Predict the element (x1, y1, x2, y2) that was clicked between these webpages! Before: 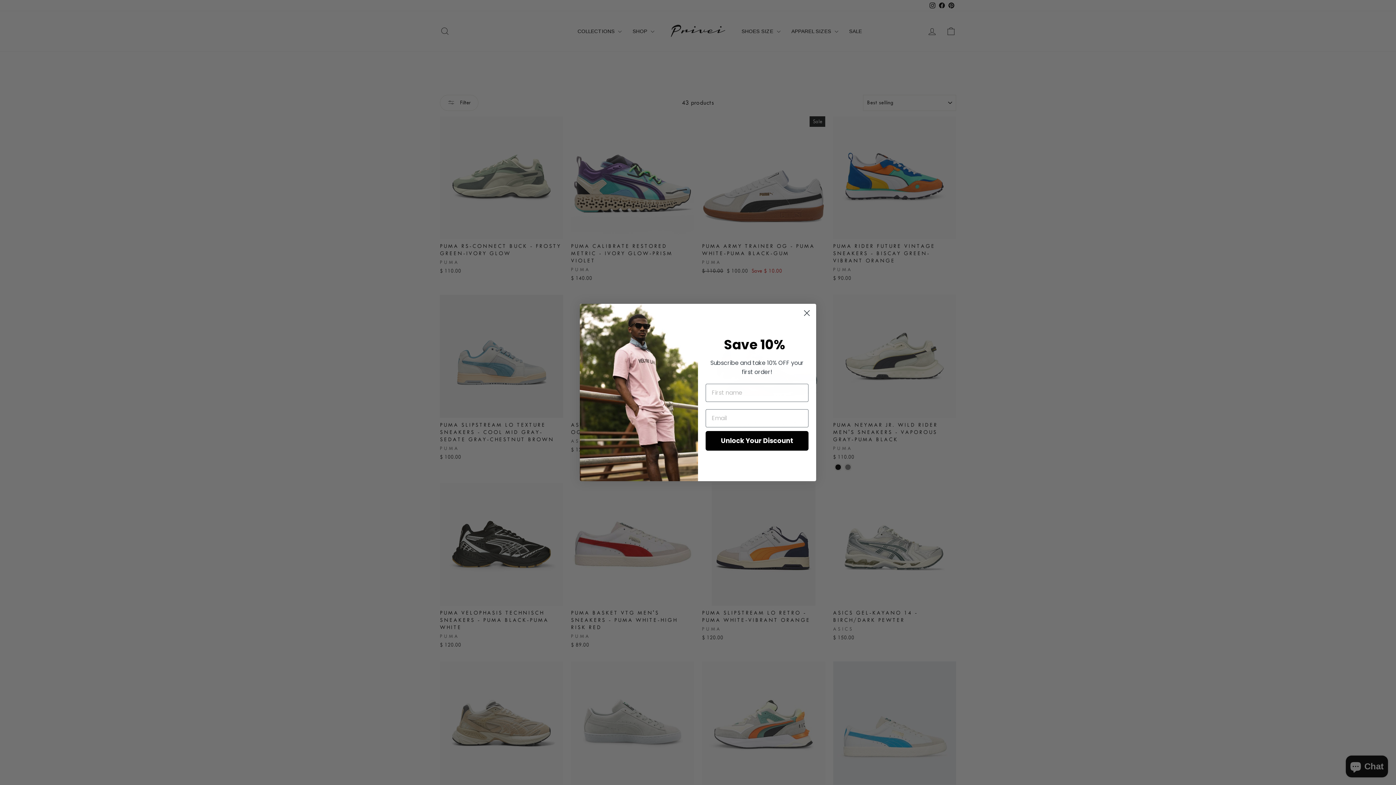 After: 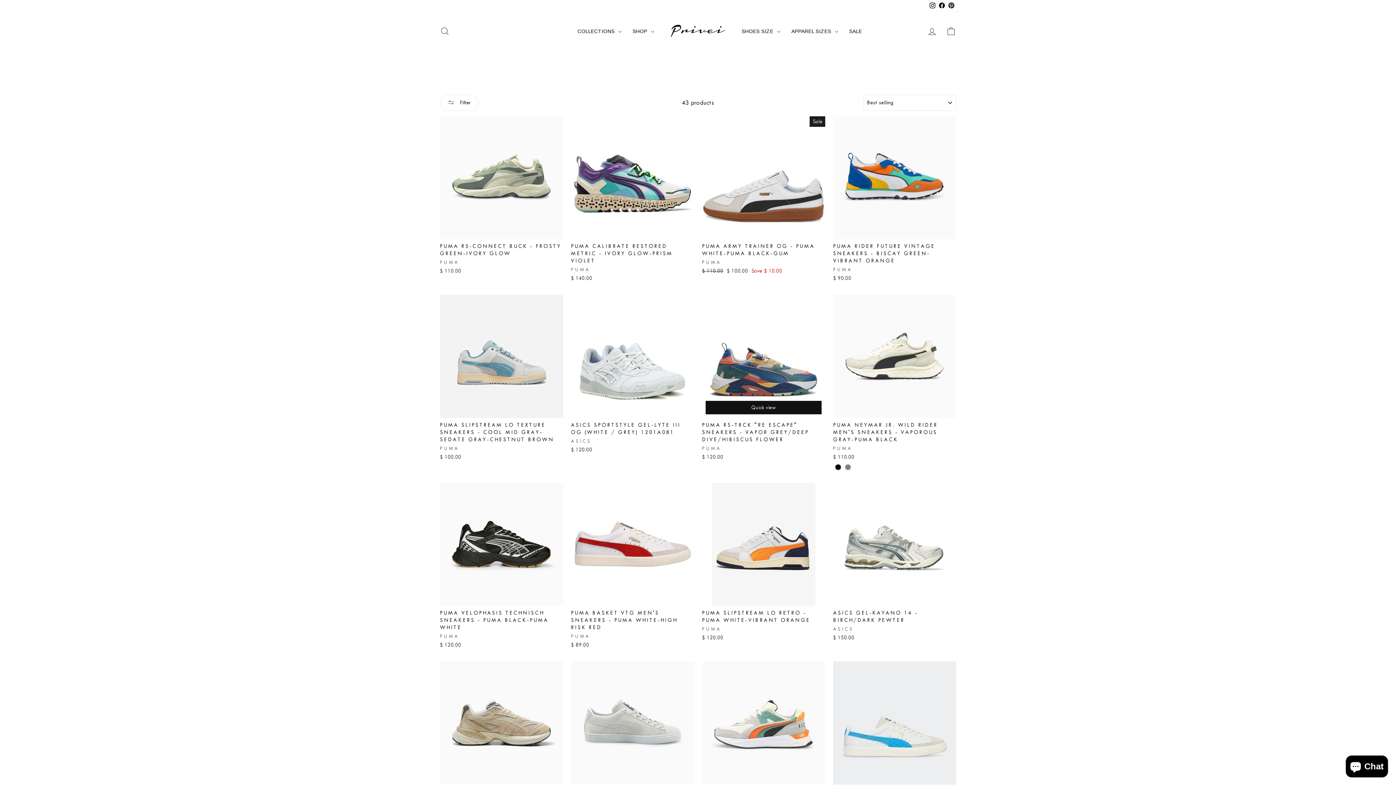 Action: label: Close dialog bbox: (800, 307, 813, 319)